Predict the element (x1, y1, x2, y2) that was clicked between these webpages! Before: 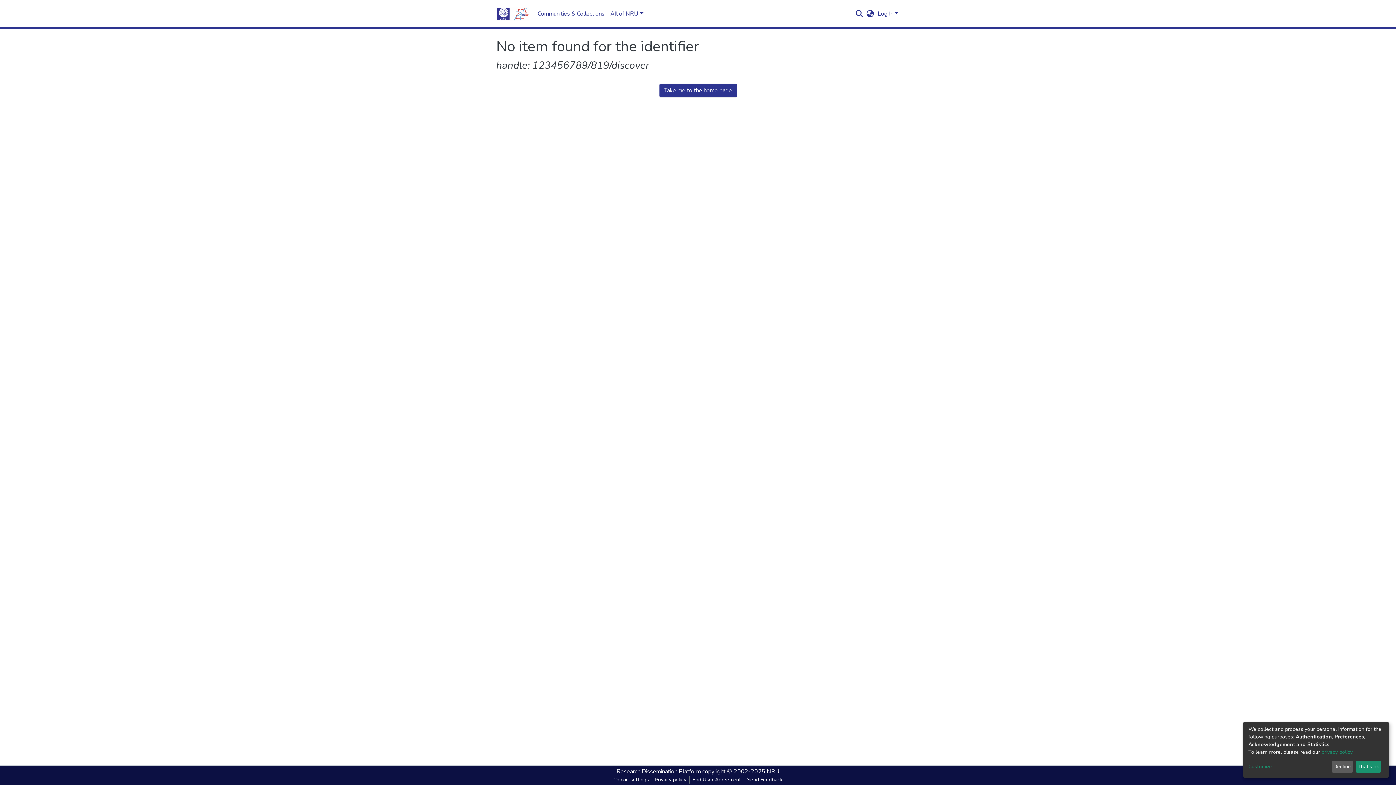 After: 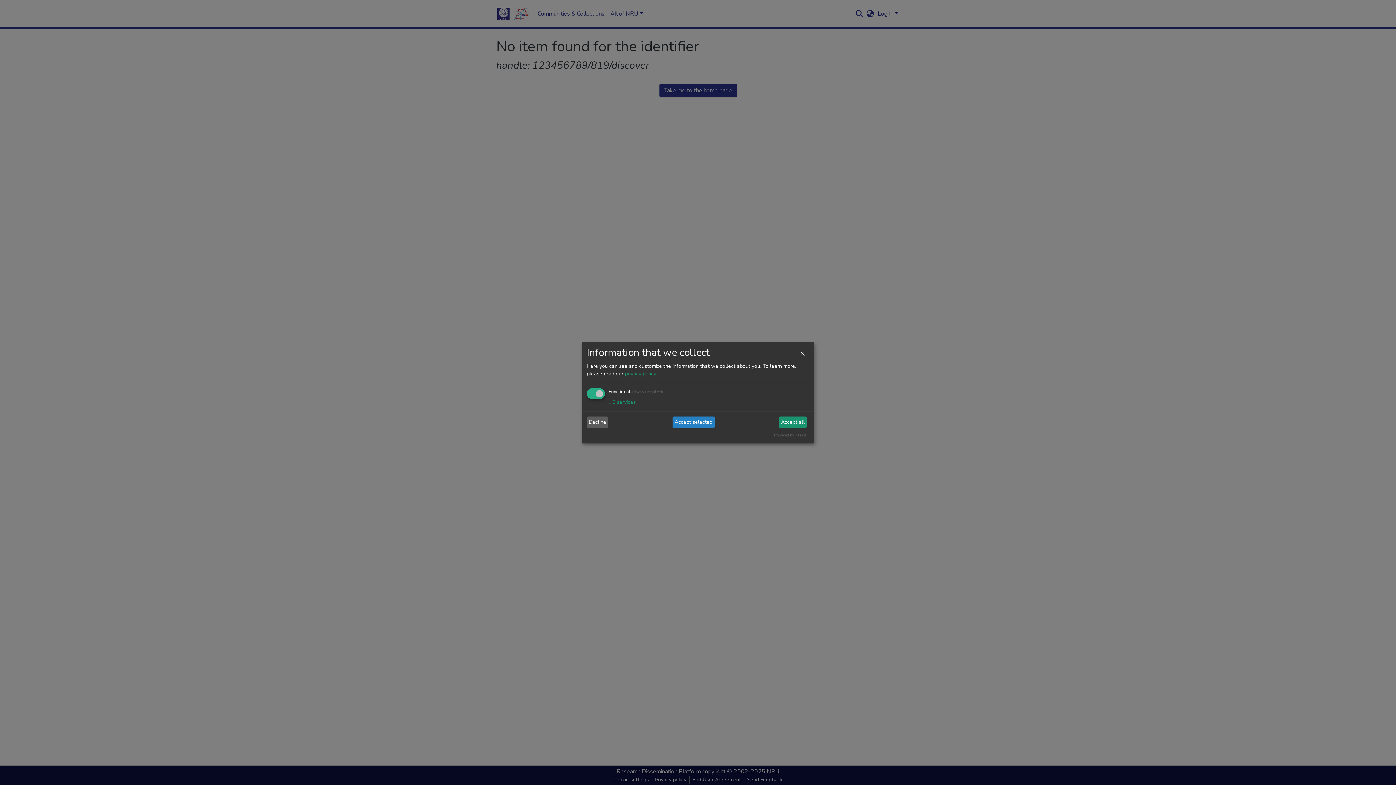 Action: bbox: (1248, 763, 1329, 771) label: Customize